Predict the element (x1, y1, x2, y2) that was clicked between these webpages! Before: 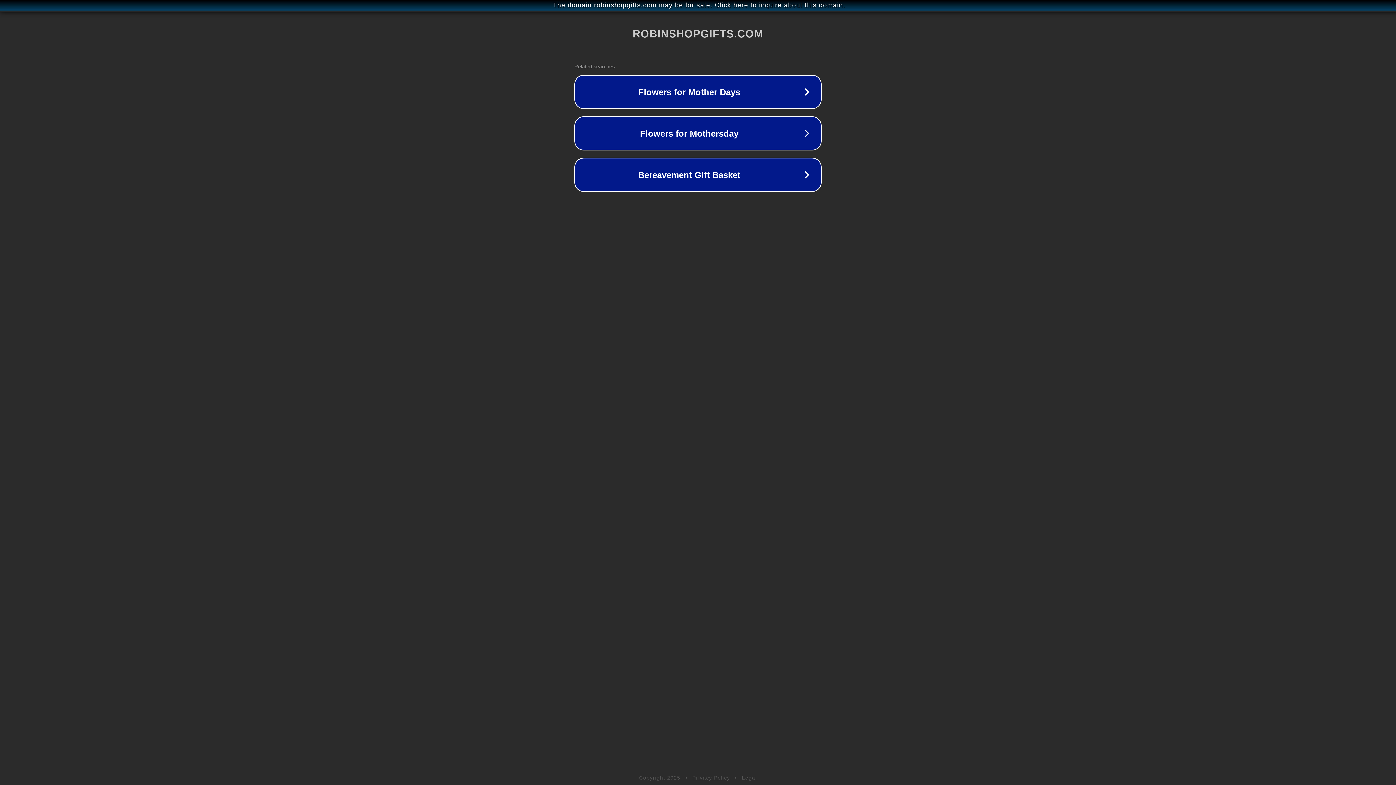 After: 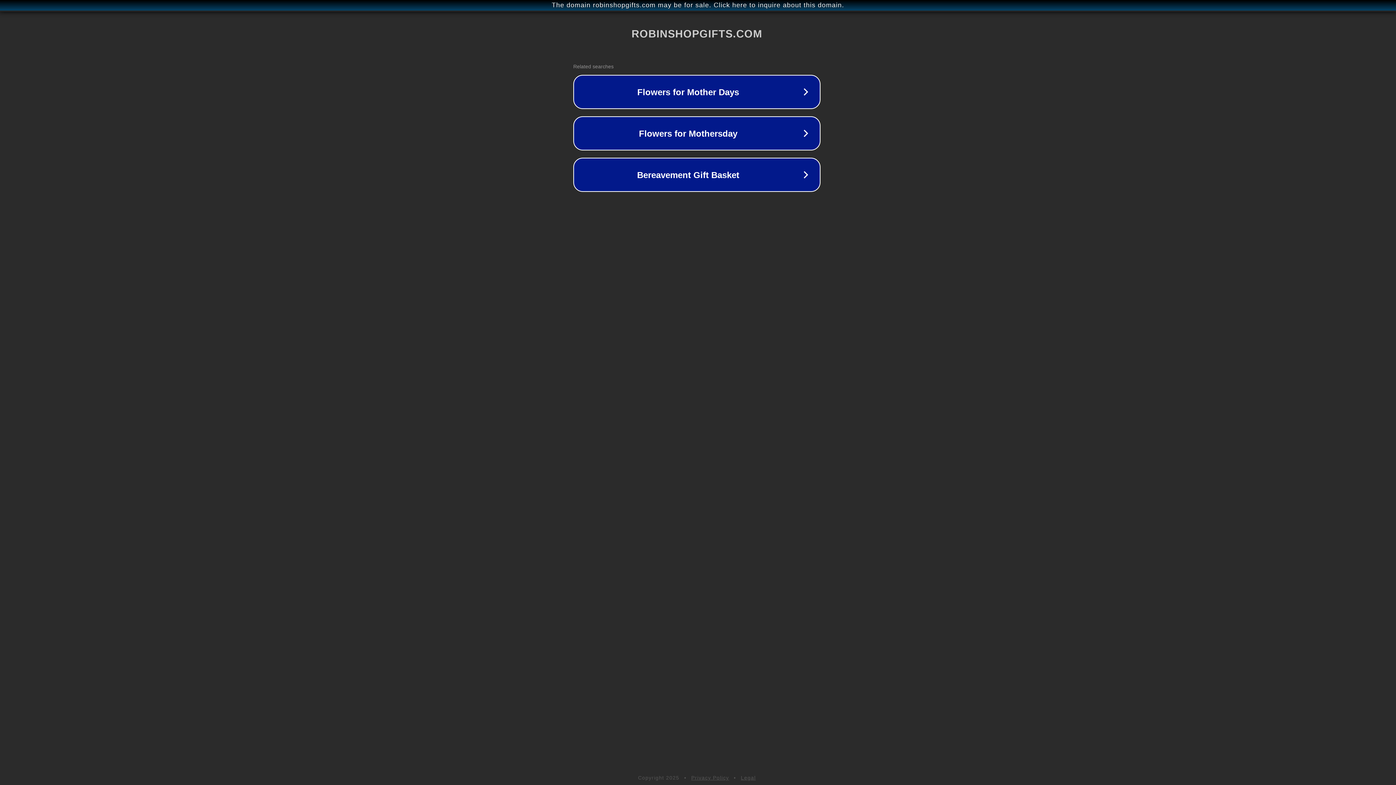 Action: label: The domain robinshopgifts.com may be for sale. Click here to inquire about this domain. bbox: (1, 1, 1397, 9)